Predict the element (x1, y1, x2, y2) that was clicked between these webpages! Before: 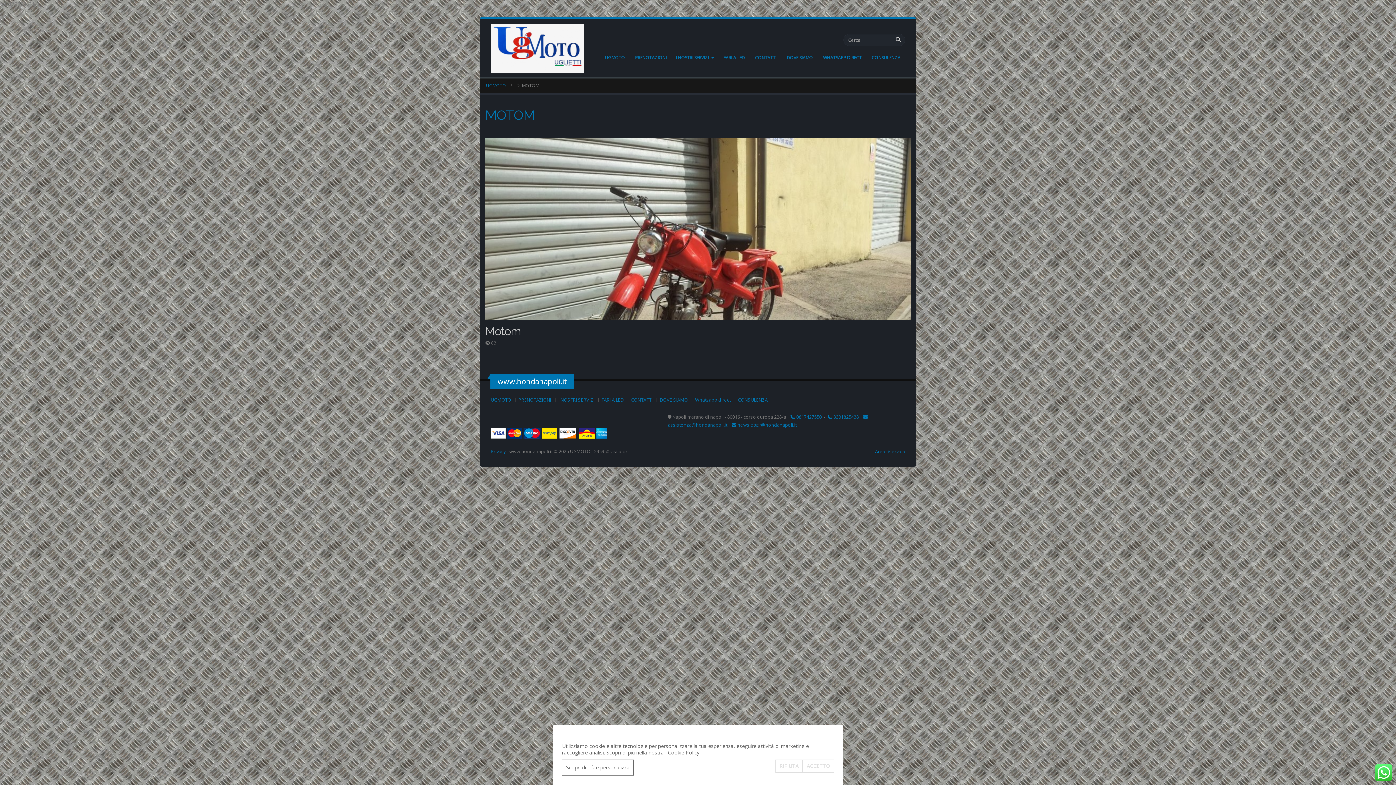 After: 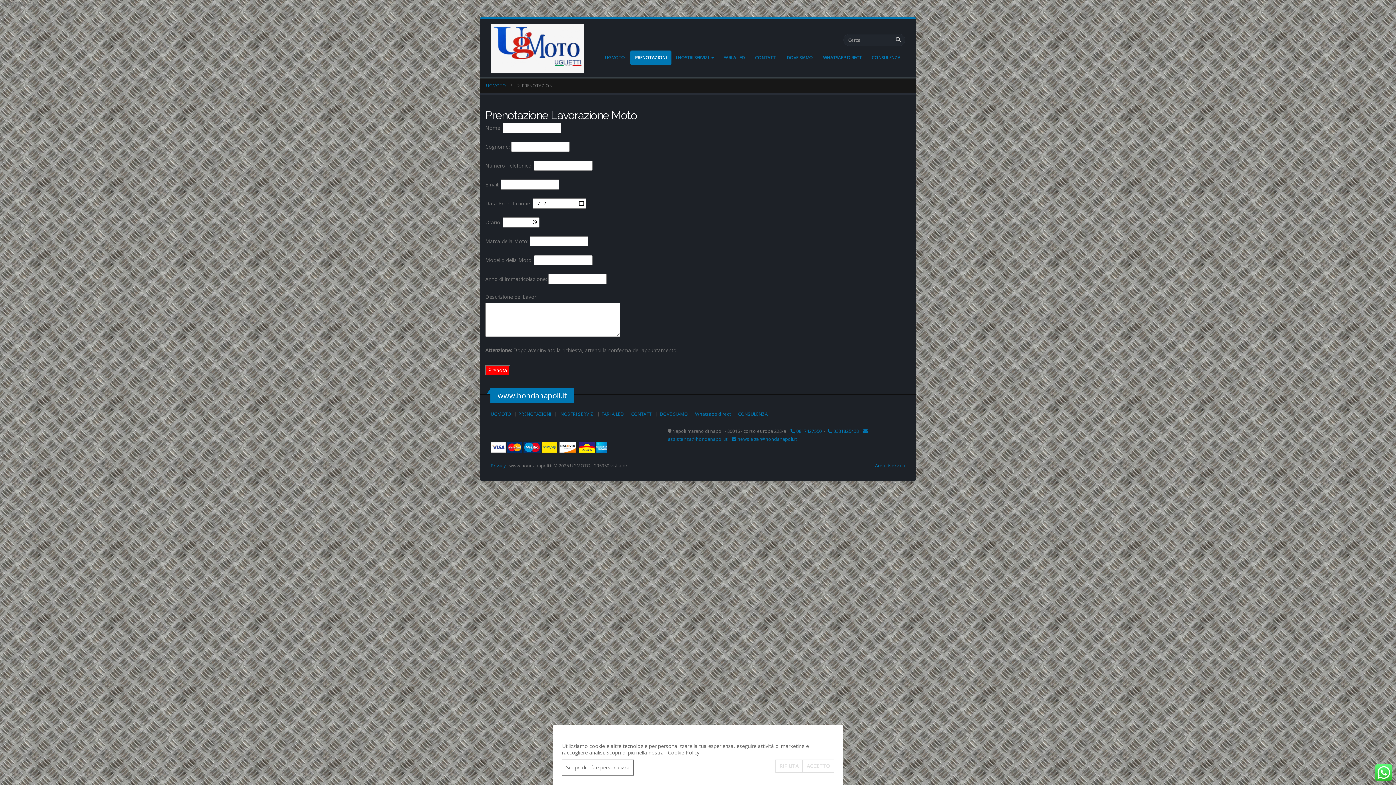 Action: label: PRENOTAZIONI bbox: (518, 397, 551, 403)